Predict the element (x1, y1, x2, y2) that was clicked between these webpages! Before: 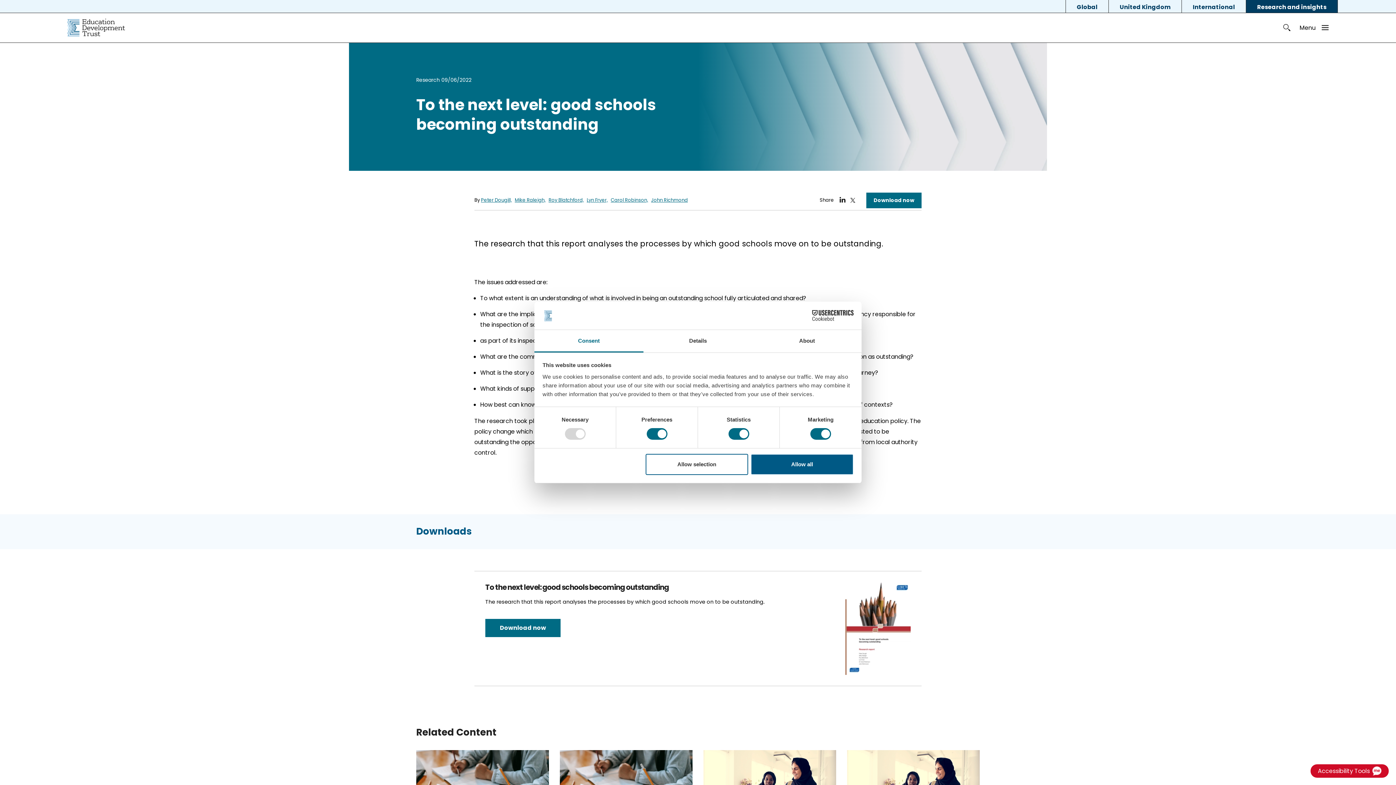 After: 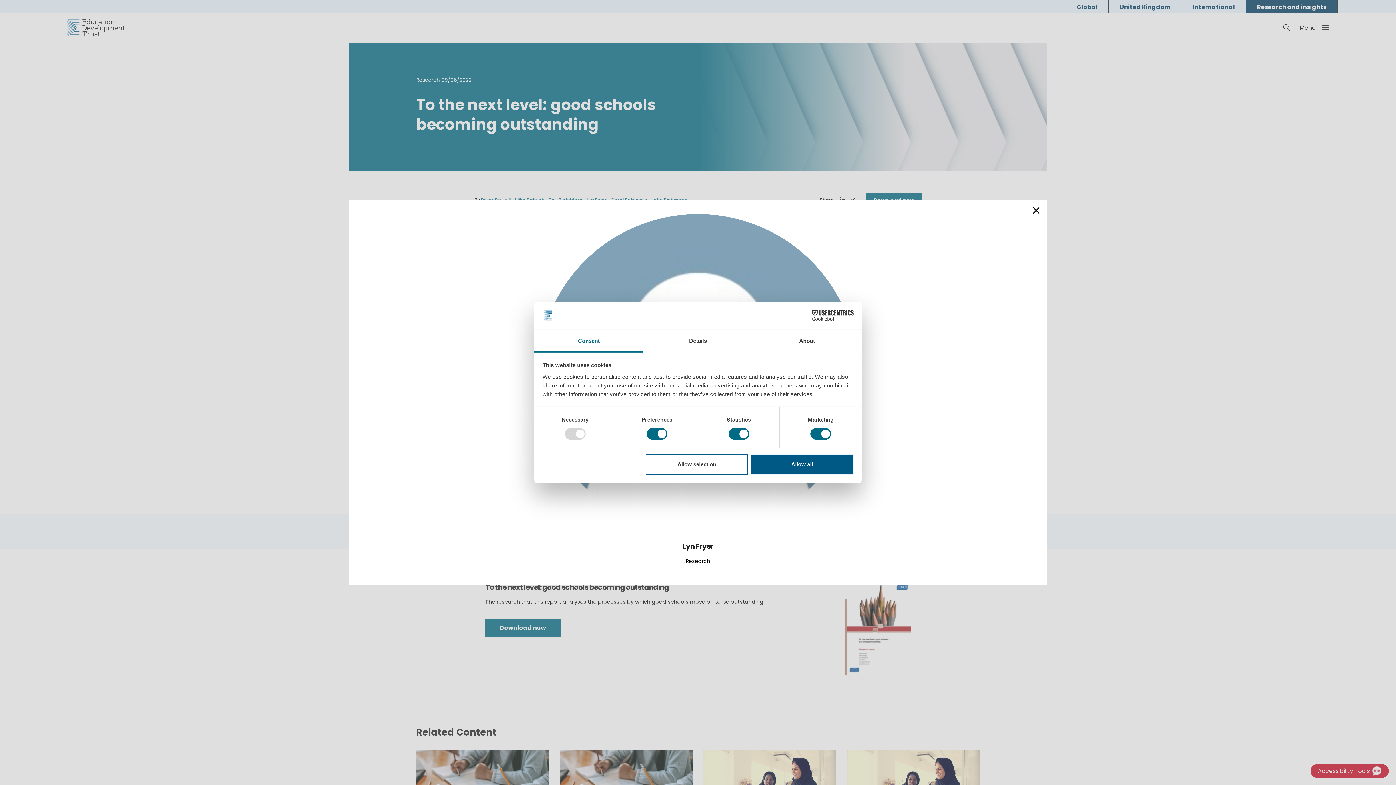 Action: label: Lyn Fryer, bbox: (586, 196, 608, 203)